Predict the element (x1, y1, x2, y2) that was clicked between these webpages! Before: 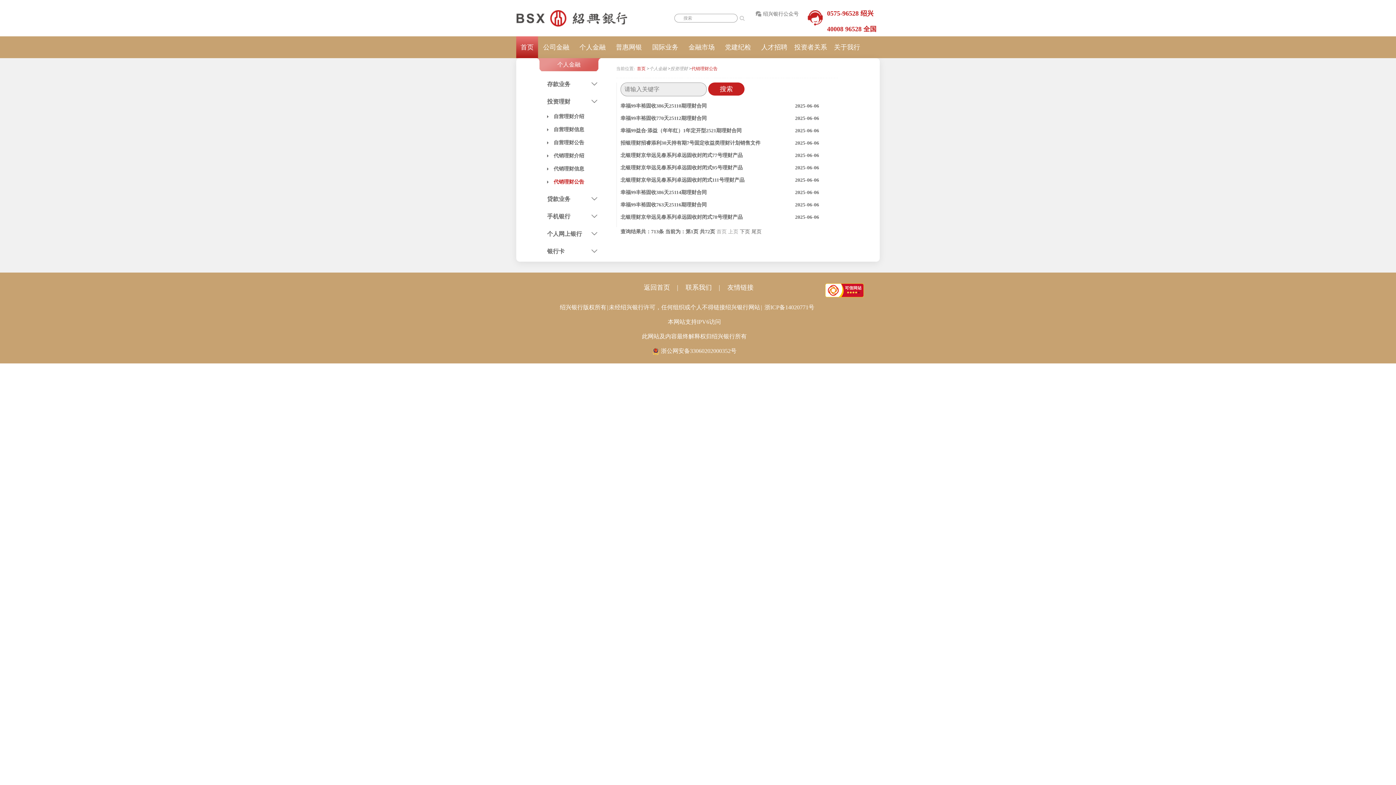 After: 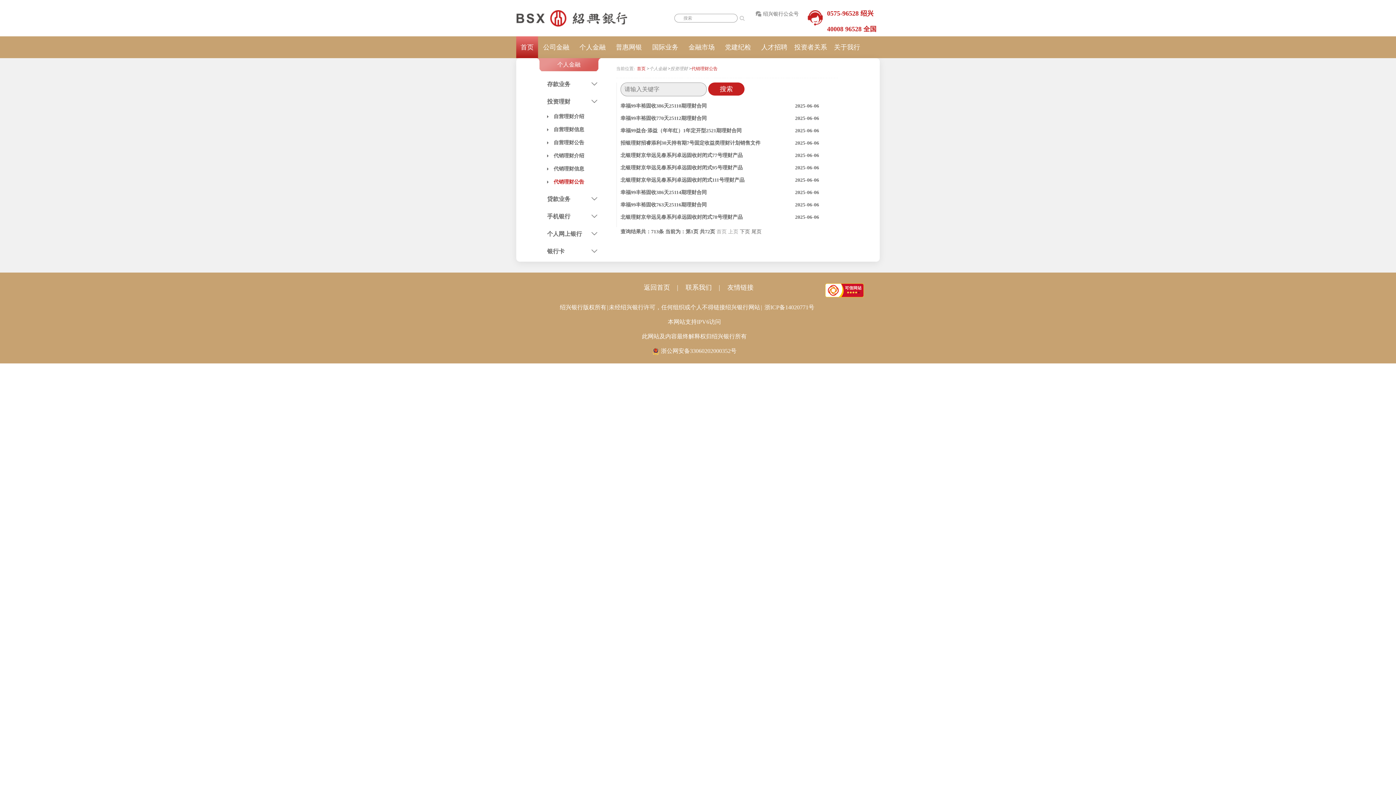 Action: label: 北银理财京华远见春系列卓远固收封闭式111号理财产品 bbox: (620, 176, 766, 184)